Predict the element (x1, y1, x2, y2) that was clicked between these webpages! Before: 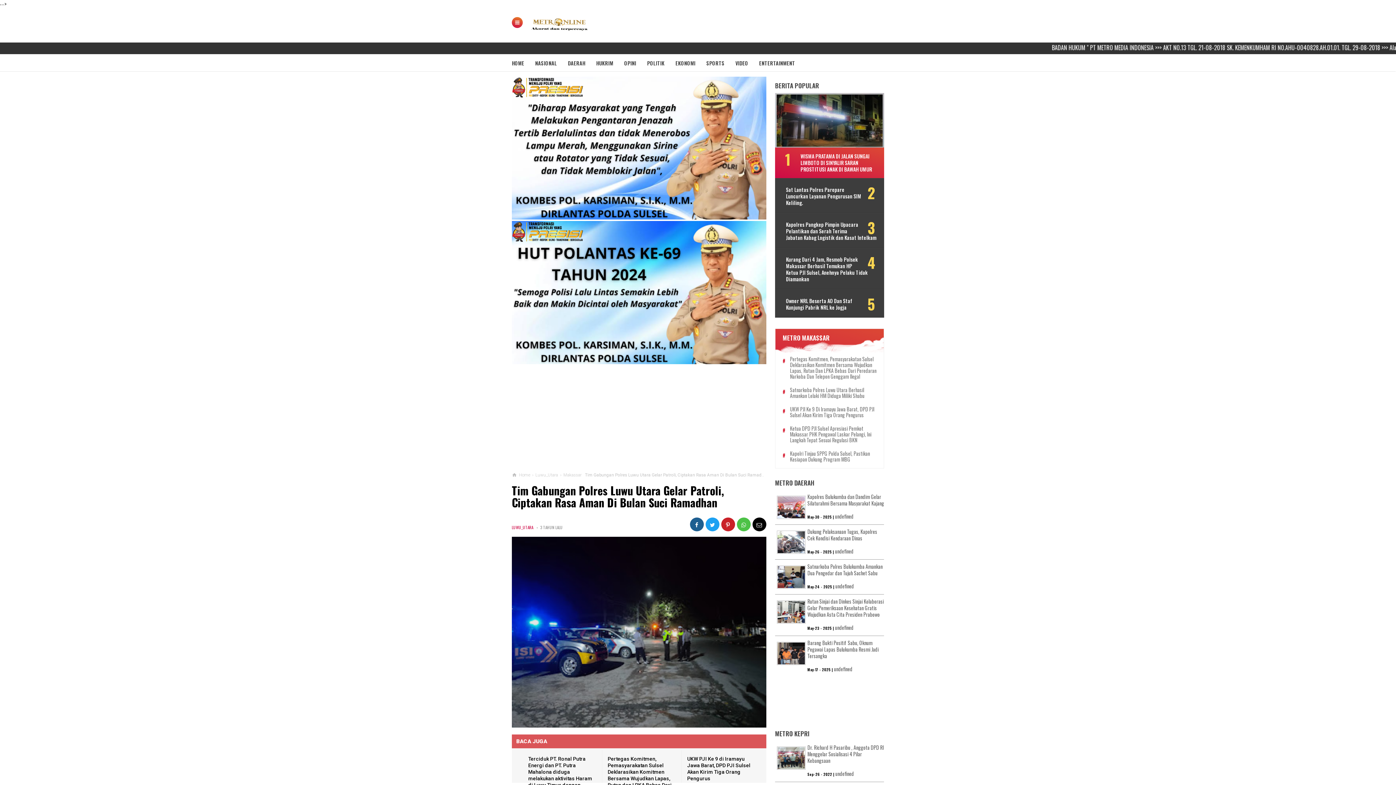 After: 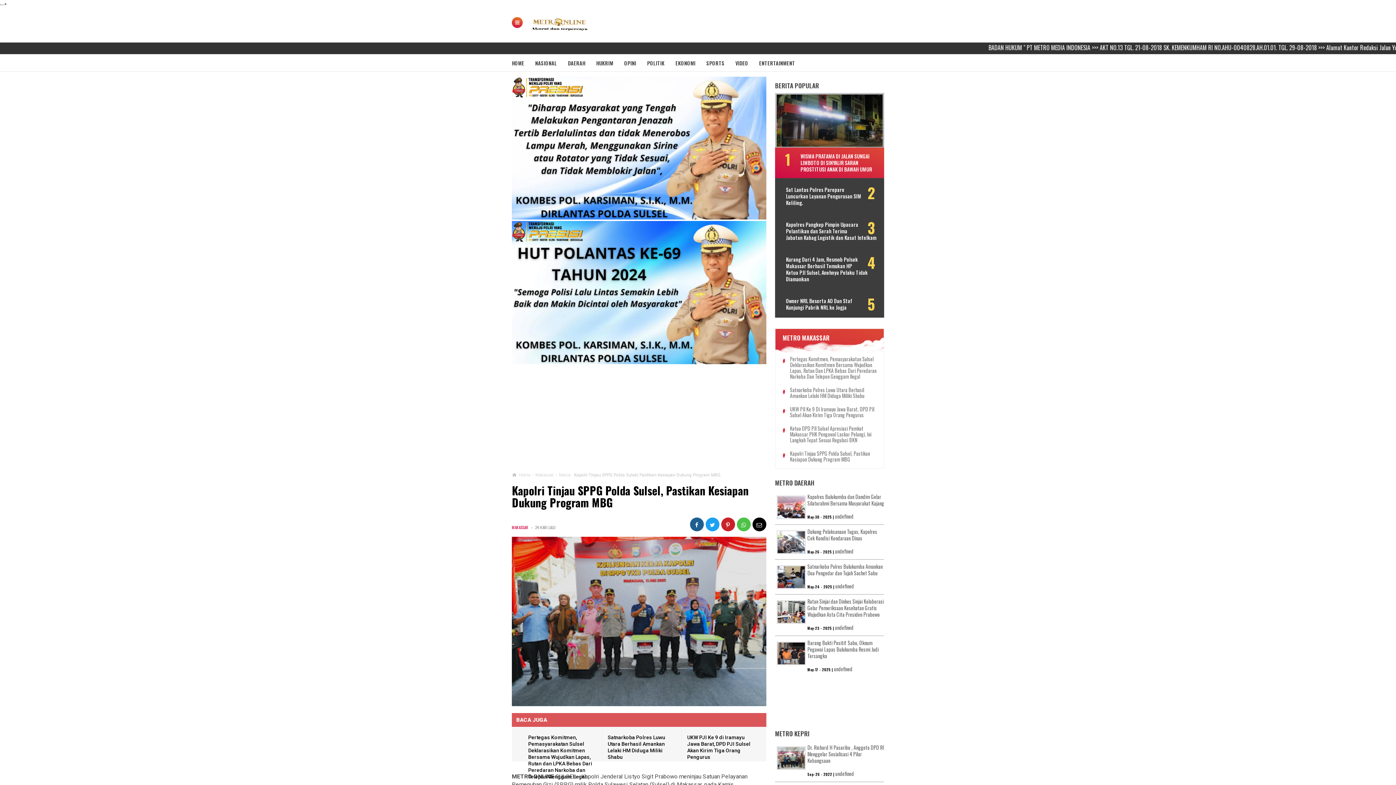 Action: bbox: (790, 450, 876, 462) label: Kapolri Tinjau SPPG Polda Sulsel, Pastikan Kesiapan Dukung Program MBG